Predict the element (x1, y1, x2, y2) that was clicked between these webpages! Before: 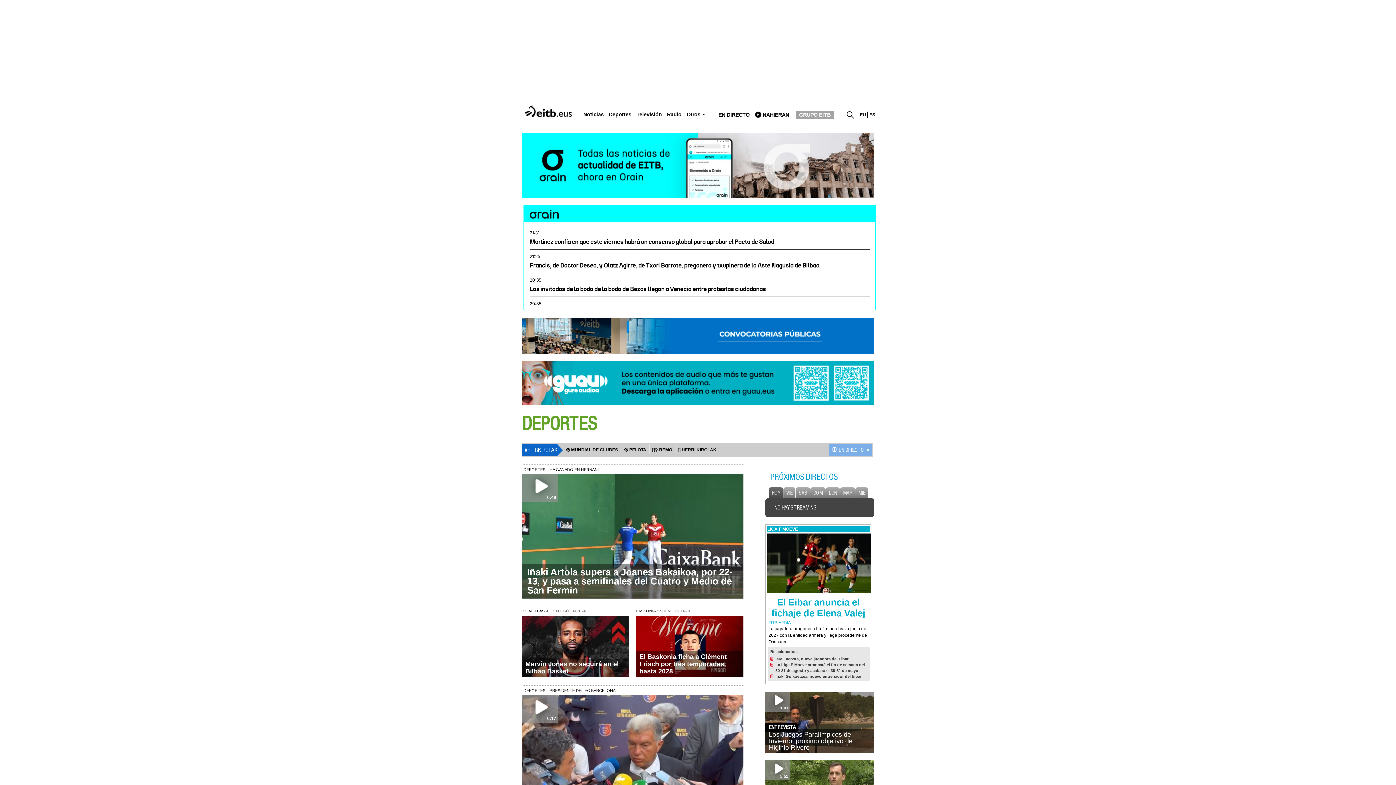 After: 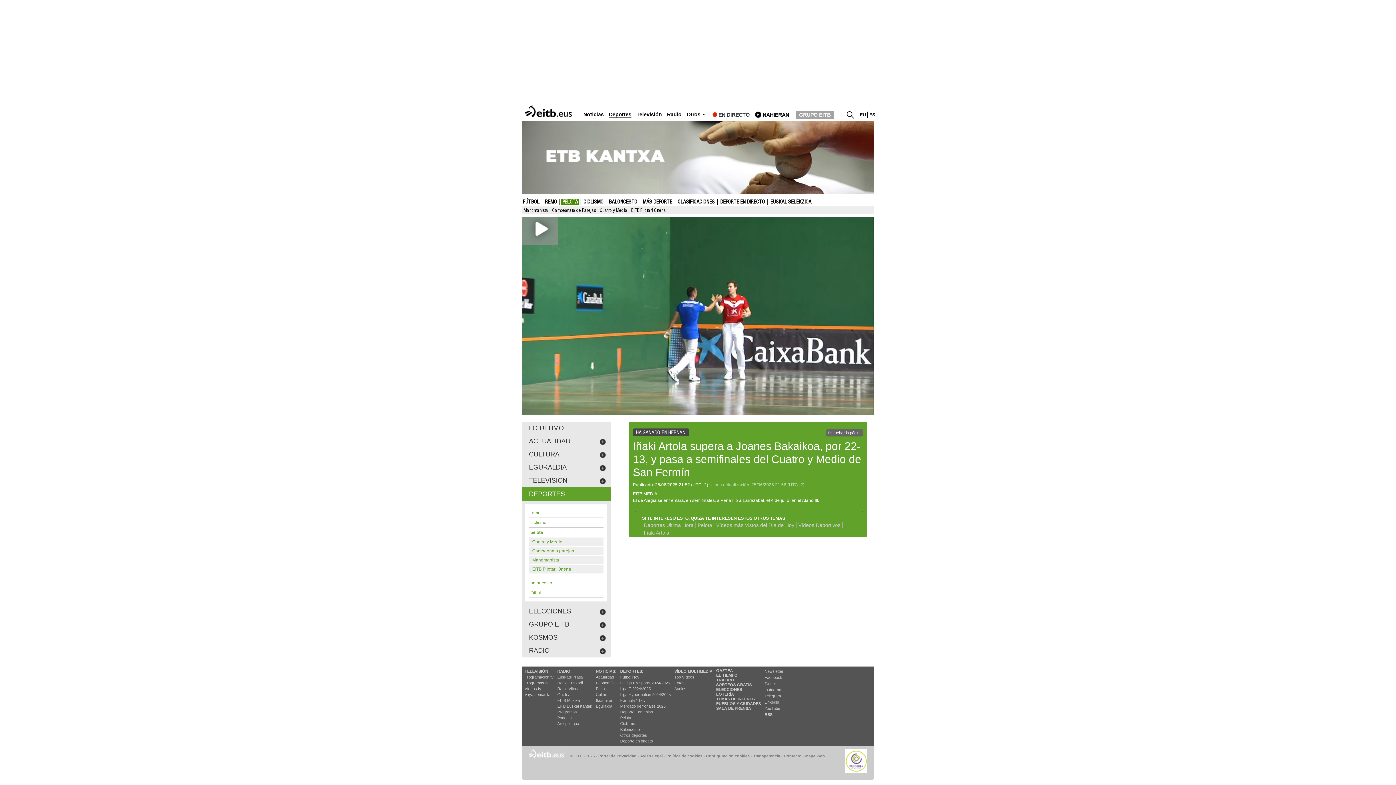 Action: bbox: (521, 564, 743, 598) label: Iñaki Artola supera a Joanes Bakaikoa, por 22-13, y pasa a semifinales del Cuatro y Medio de San Fermín